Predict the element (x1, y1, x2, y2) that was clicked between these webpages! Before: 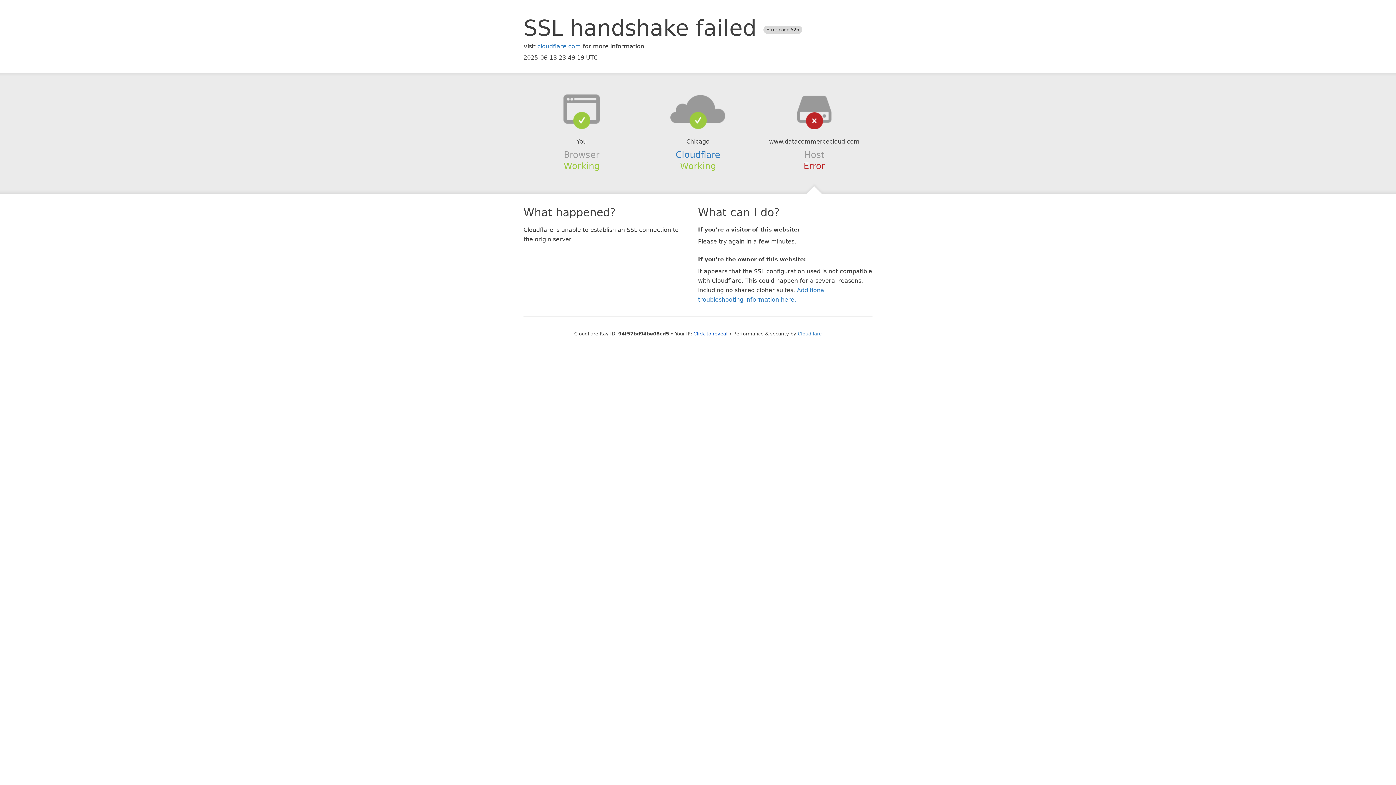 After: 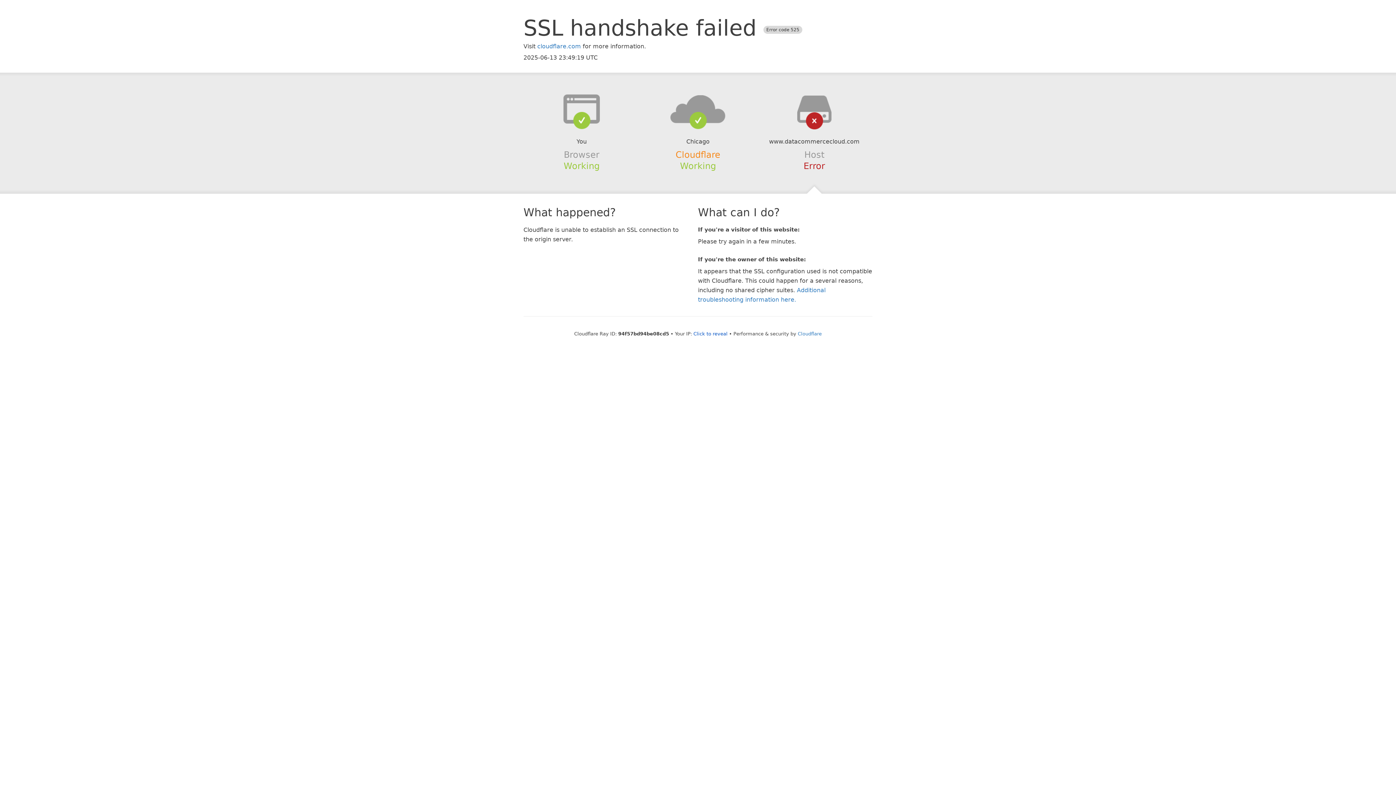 Action: label: Cloudflare bbox: (675, 149, 720, 159)